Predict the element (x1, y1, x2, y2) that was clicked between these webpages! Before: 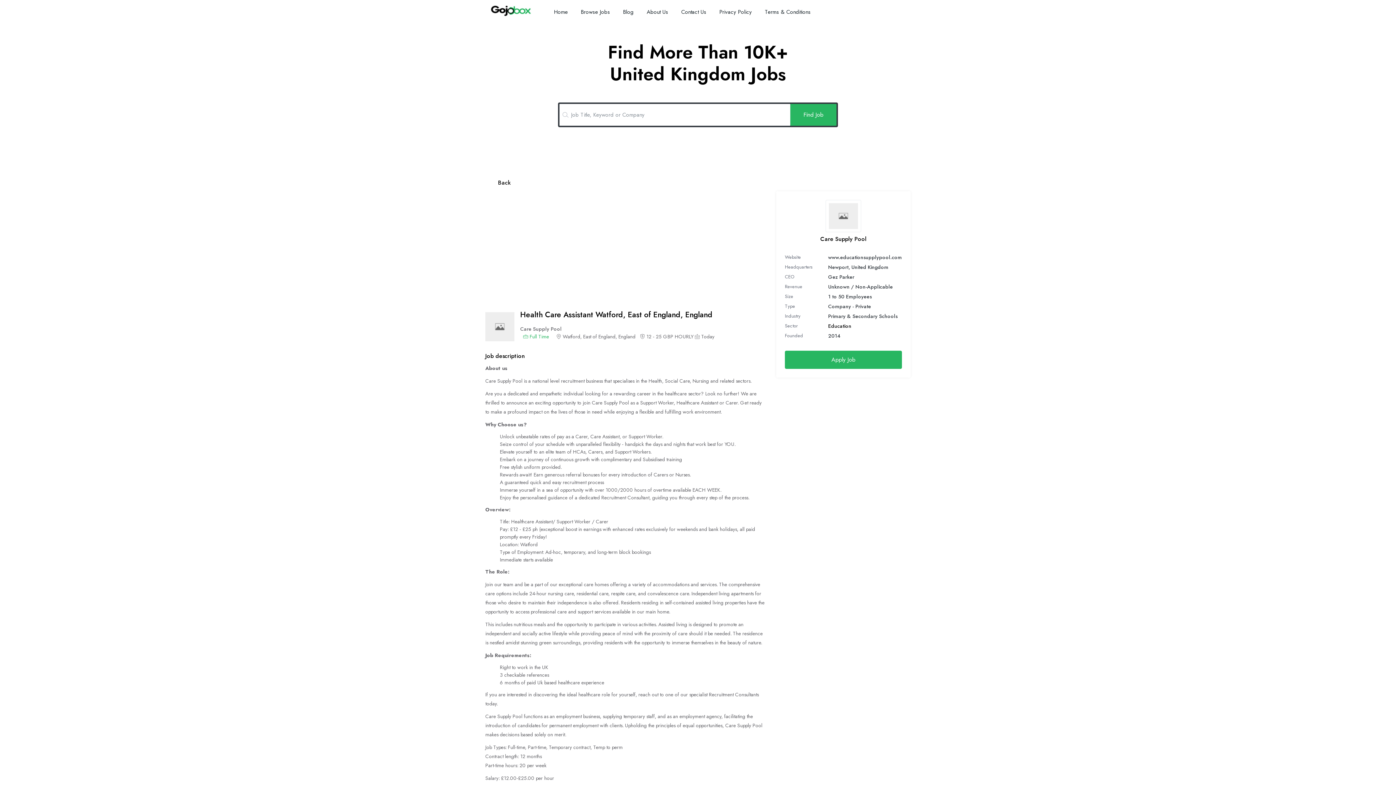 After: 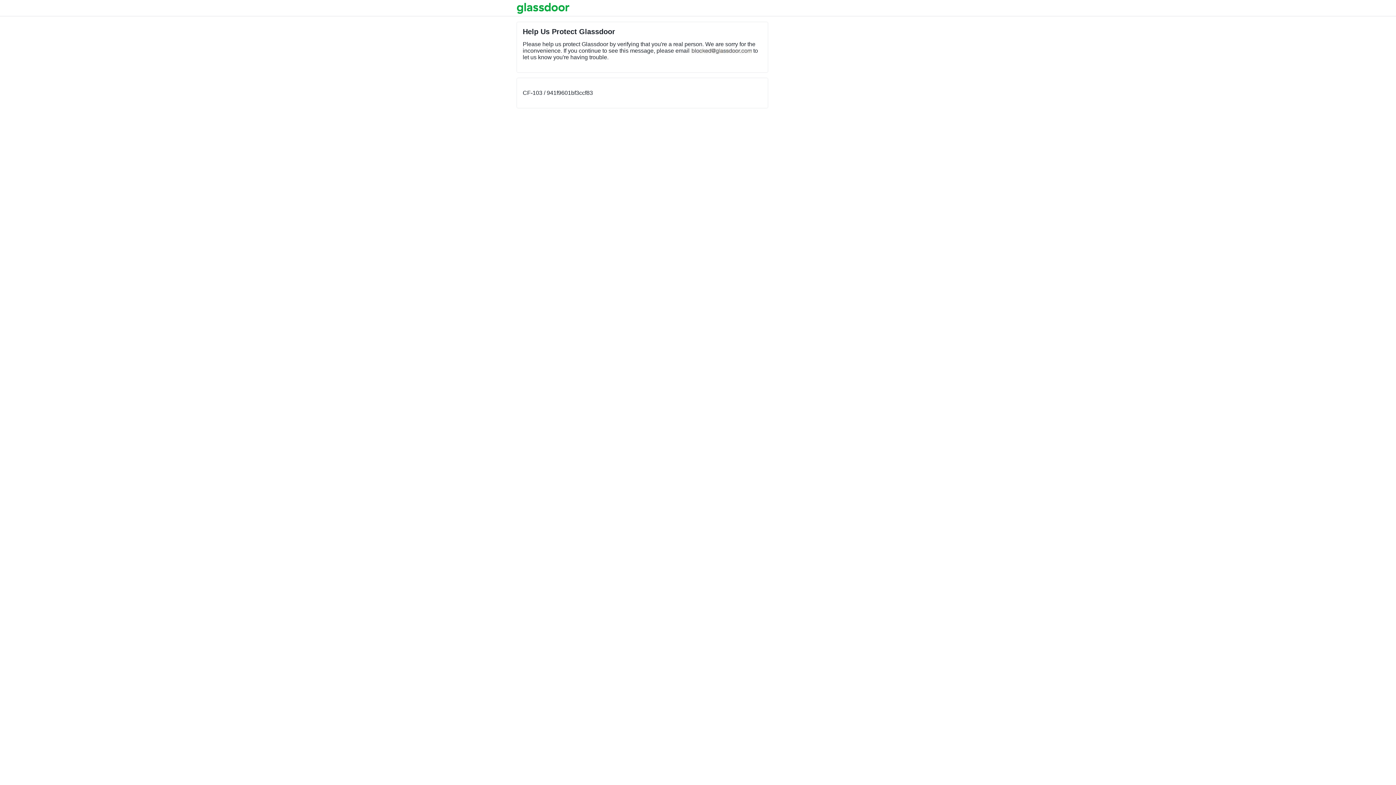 Action: bbox: (785, 350, 902, 369) label: Apply Job